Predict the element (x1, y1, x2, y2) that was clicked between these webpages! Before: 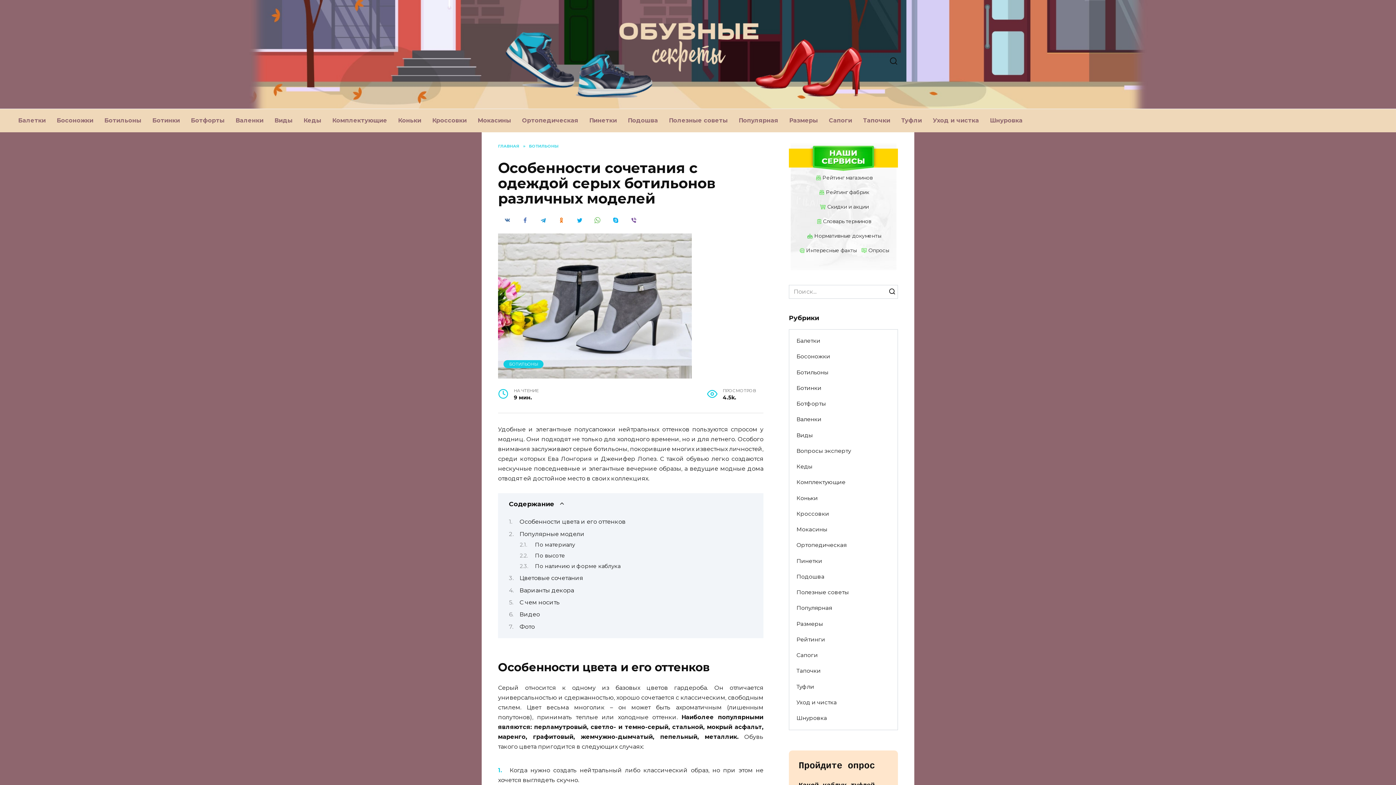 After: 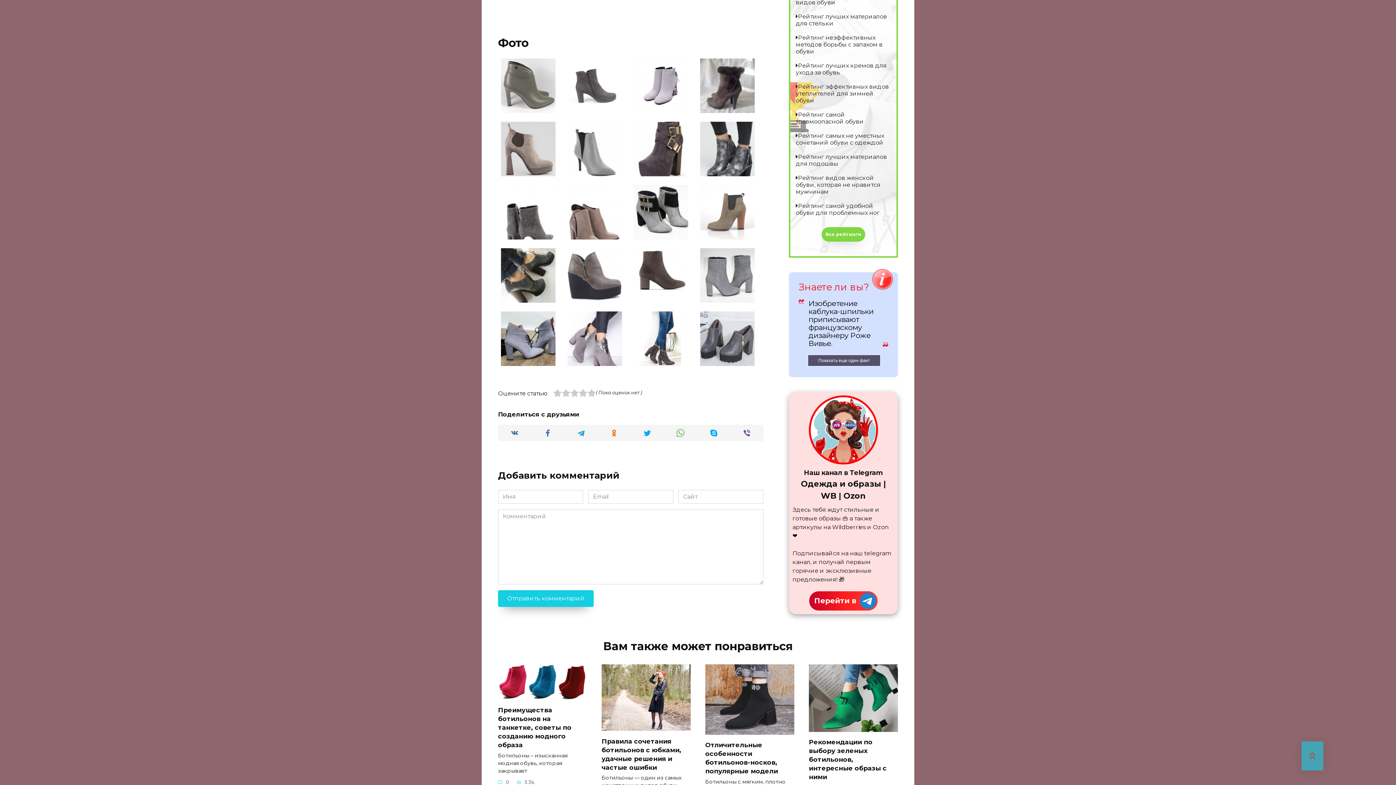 Action: bbox: (519, 623, 534, 630) label: Фото